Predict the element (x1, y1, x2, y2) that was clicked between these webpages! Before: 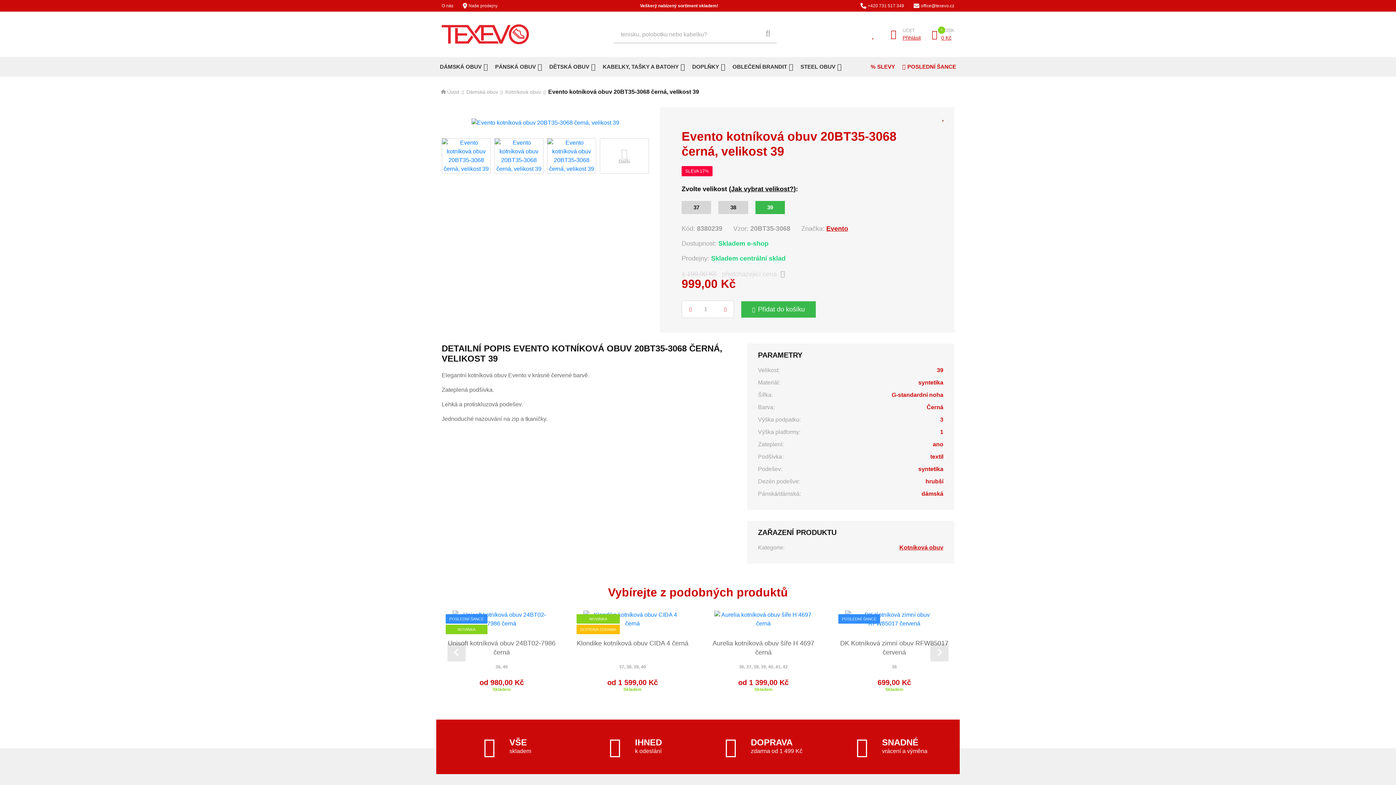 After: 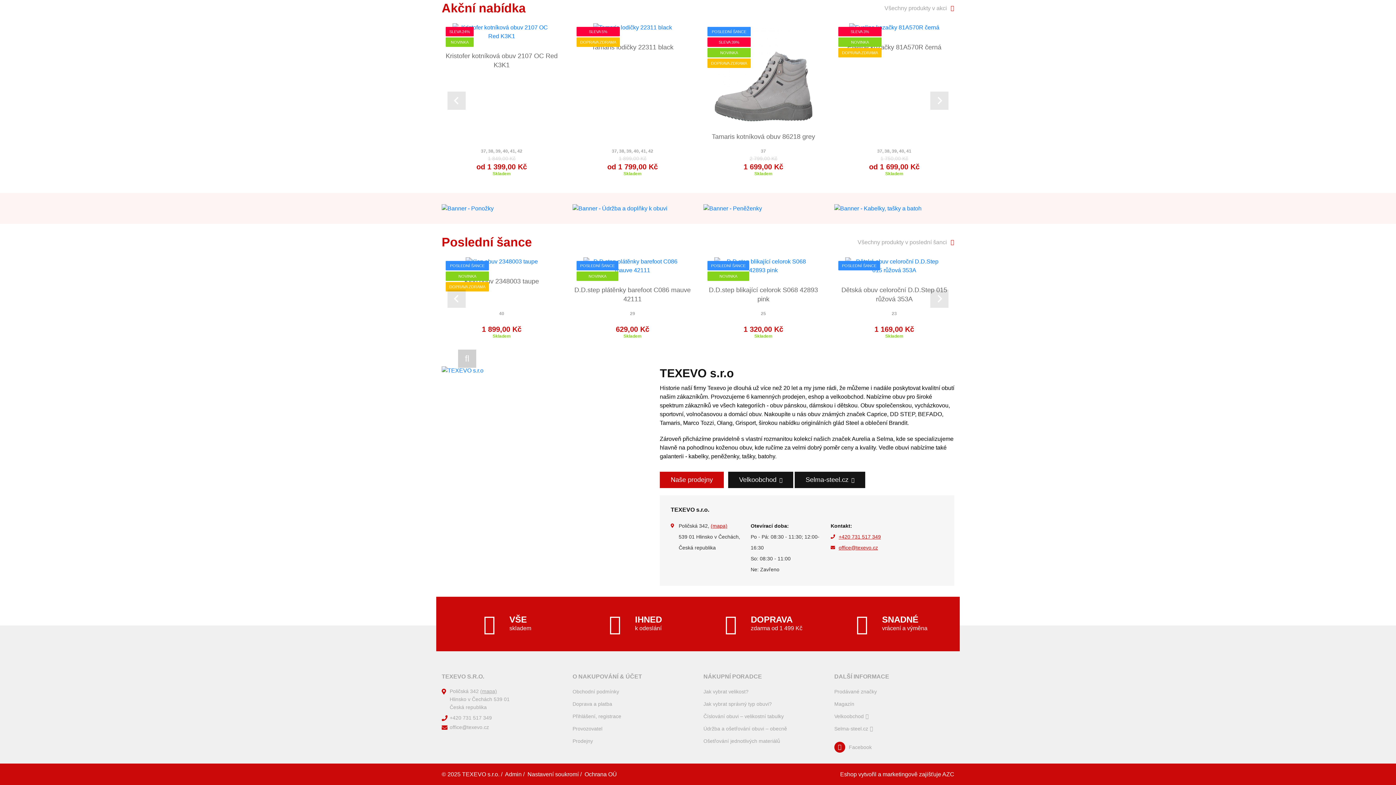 Action: label: O nás bbox: (441, 0, 458, 10)